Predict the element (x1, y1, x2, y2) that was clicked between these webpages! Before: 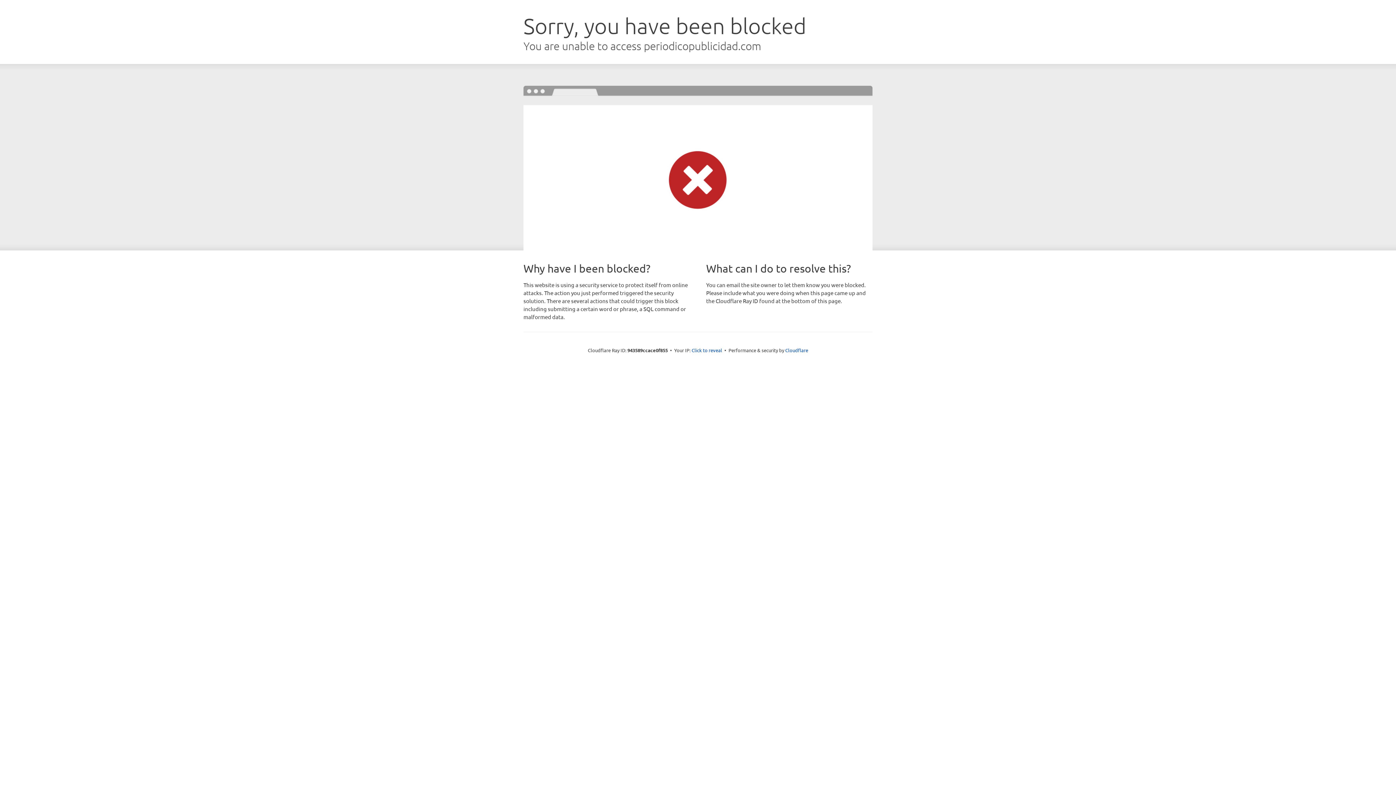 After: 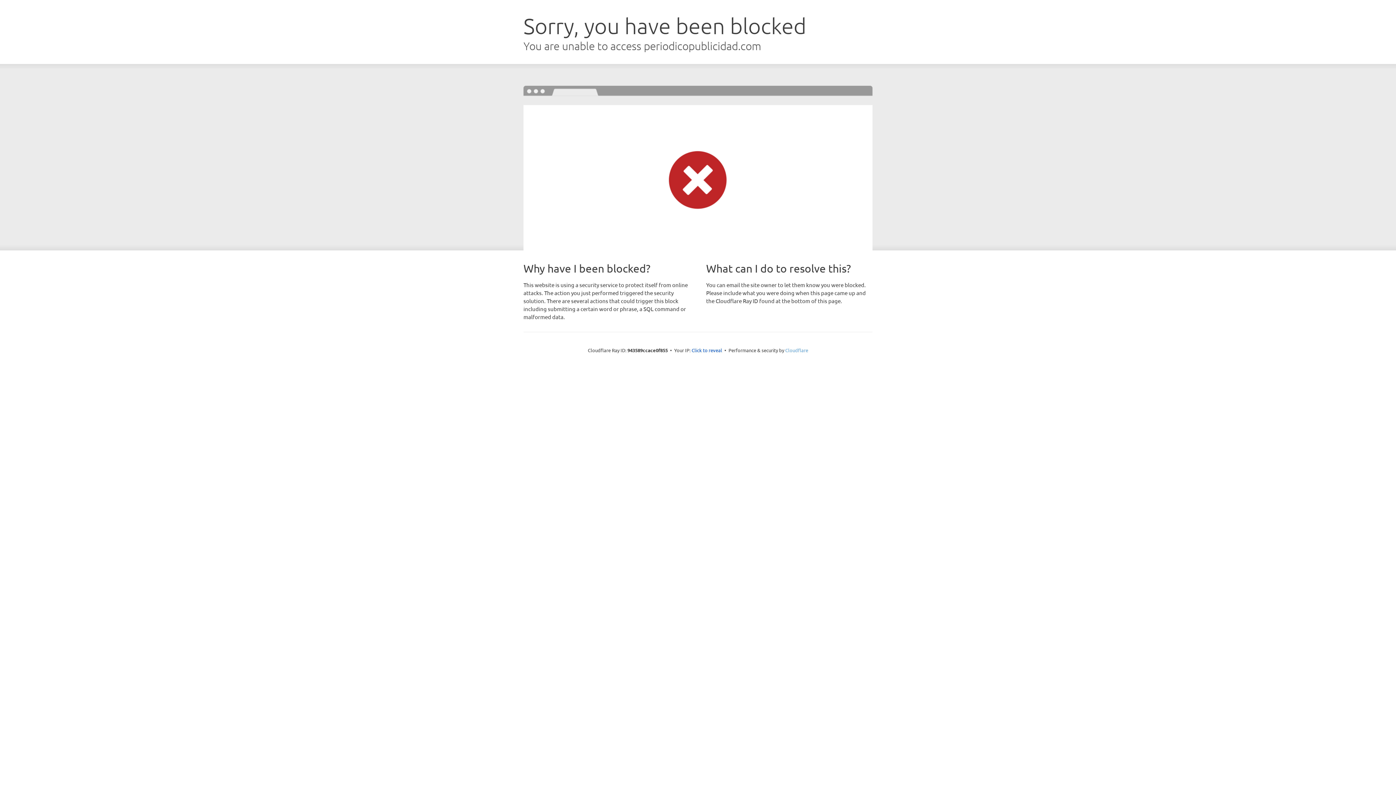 Action: bbox: (785, 347, 808, 353) label: Cloudflare